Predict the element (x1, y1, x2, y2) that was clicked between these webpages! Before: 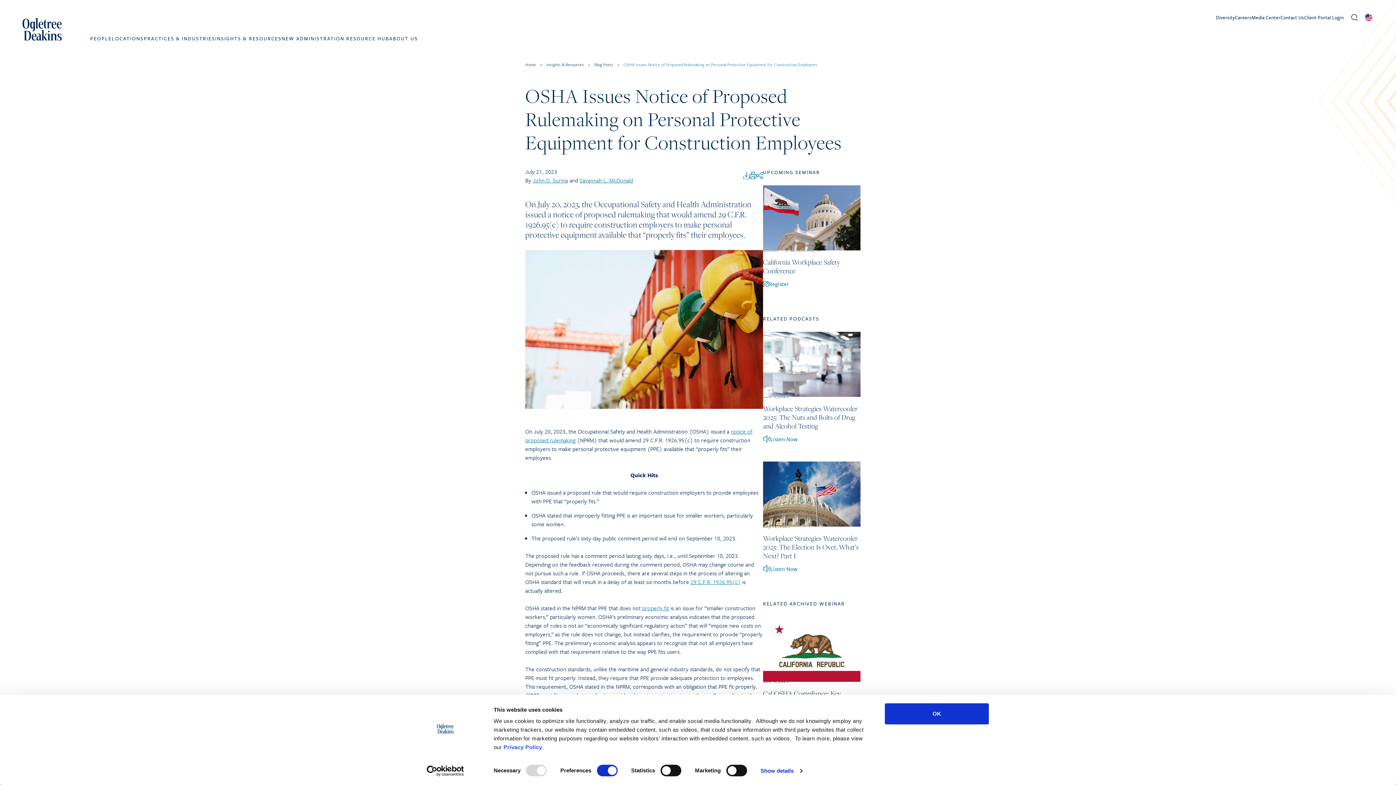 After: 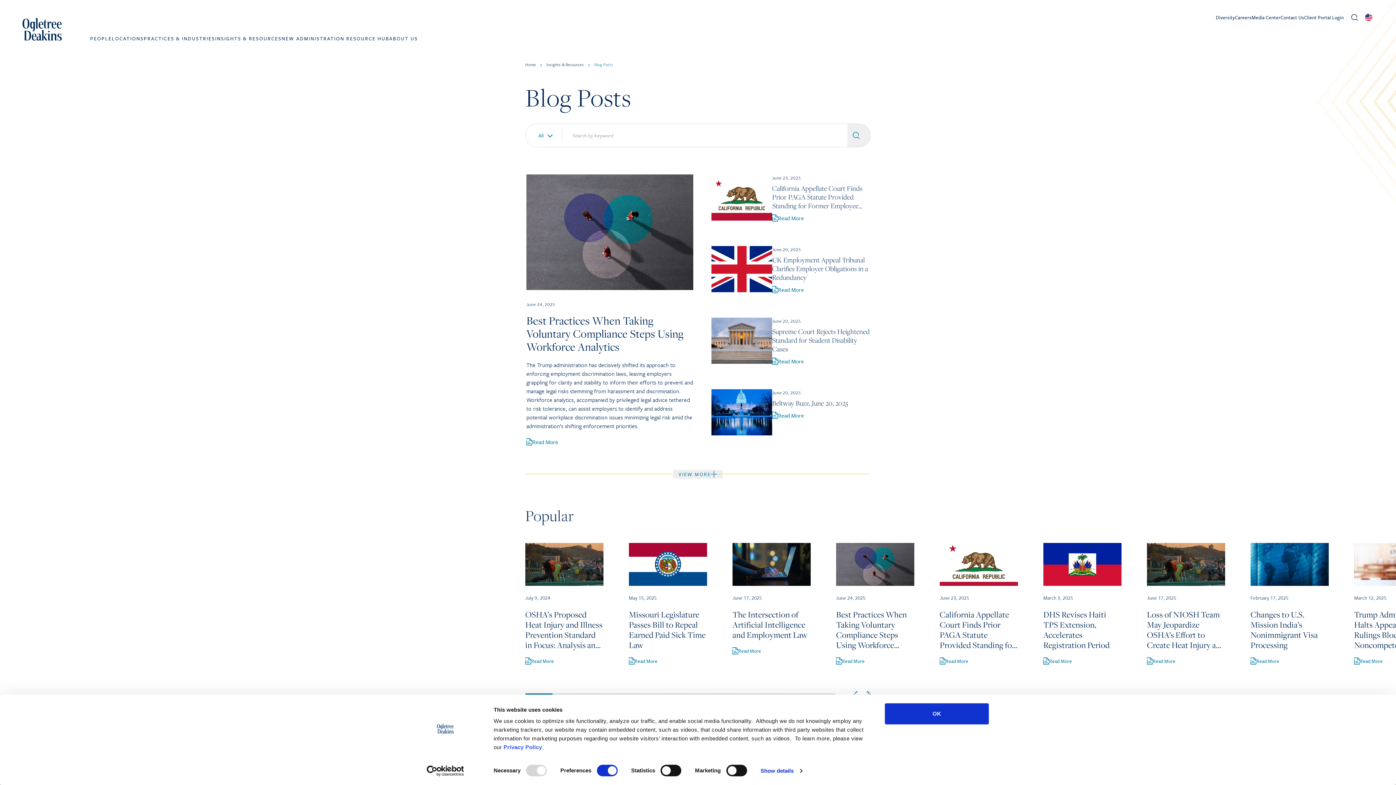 Action: label: Blog Posts bbox: (594, 61, 613, 67)